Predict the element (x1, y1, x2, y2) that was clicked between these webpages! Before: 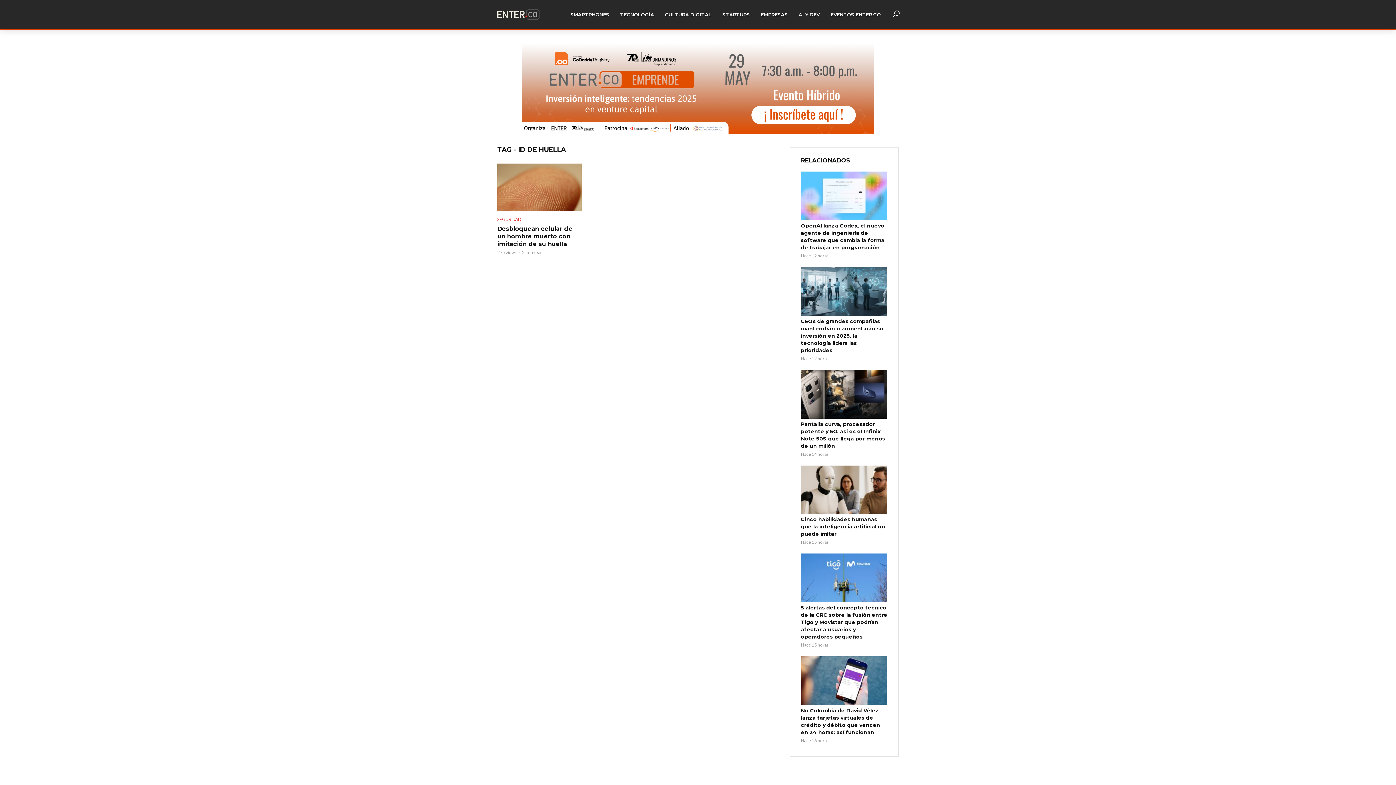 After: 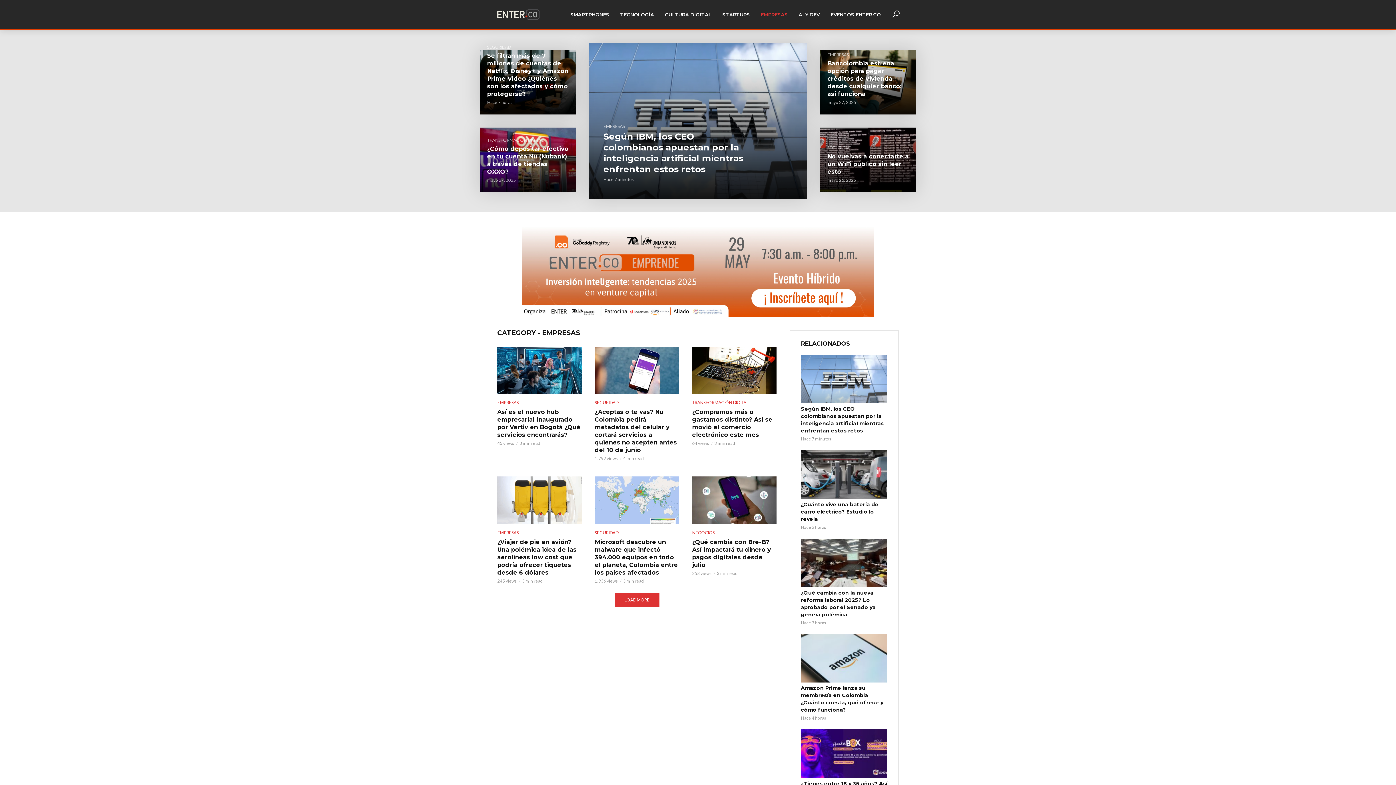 Action: bbox: (755, 6, 793, 22) label: EMPRESAS